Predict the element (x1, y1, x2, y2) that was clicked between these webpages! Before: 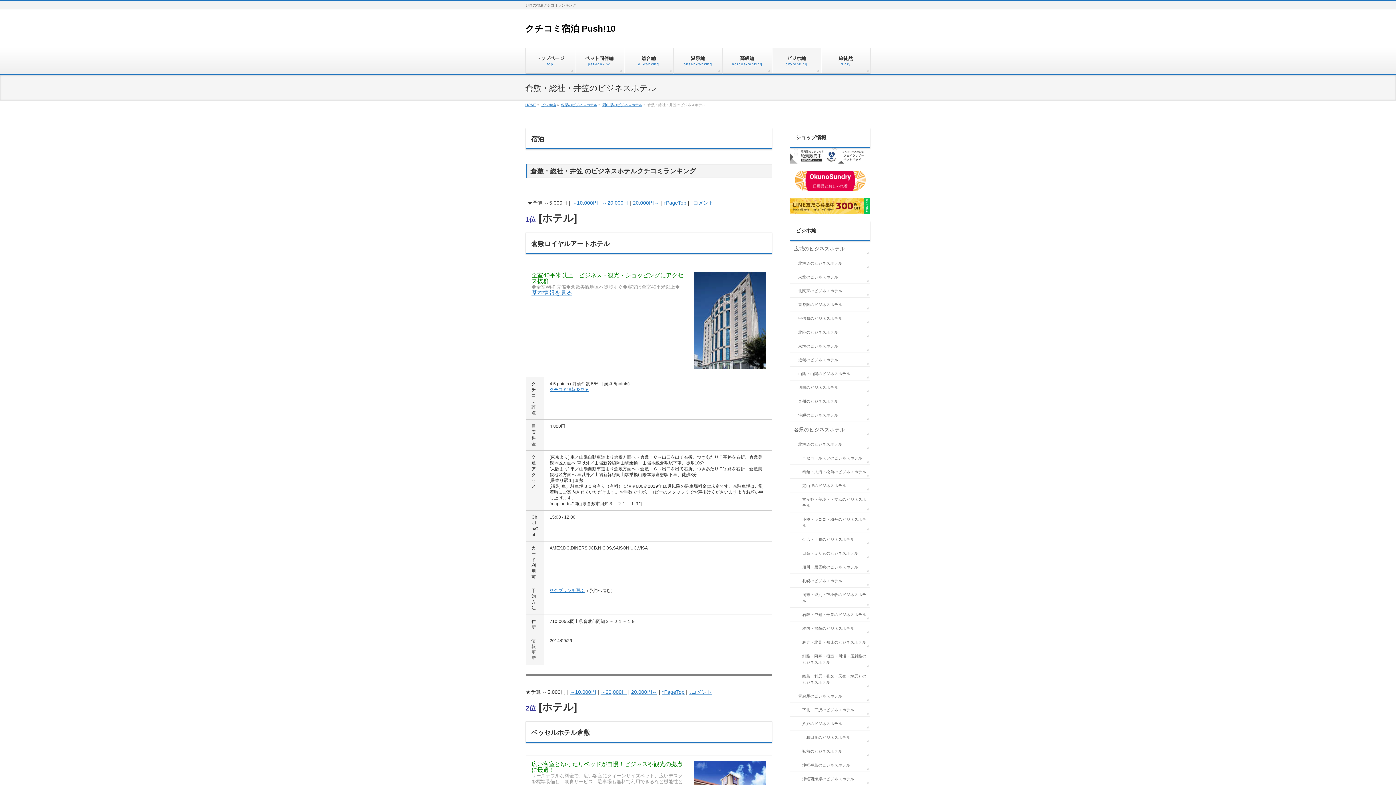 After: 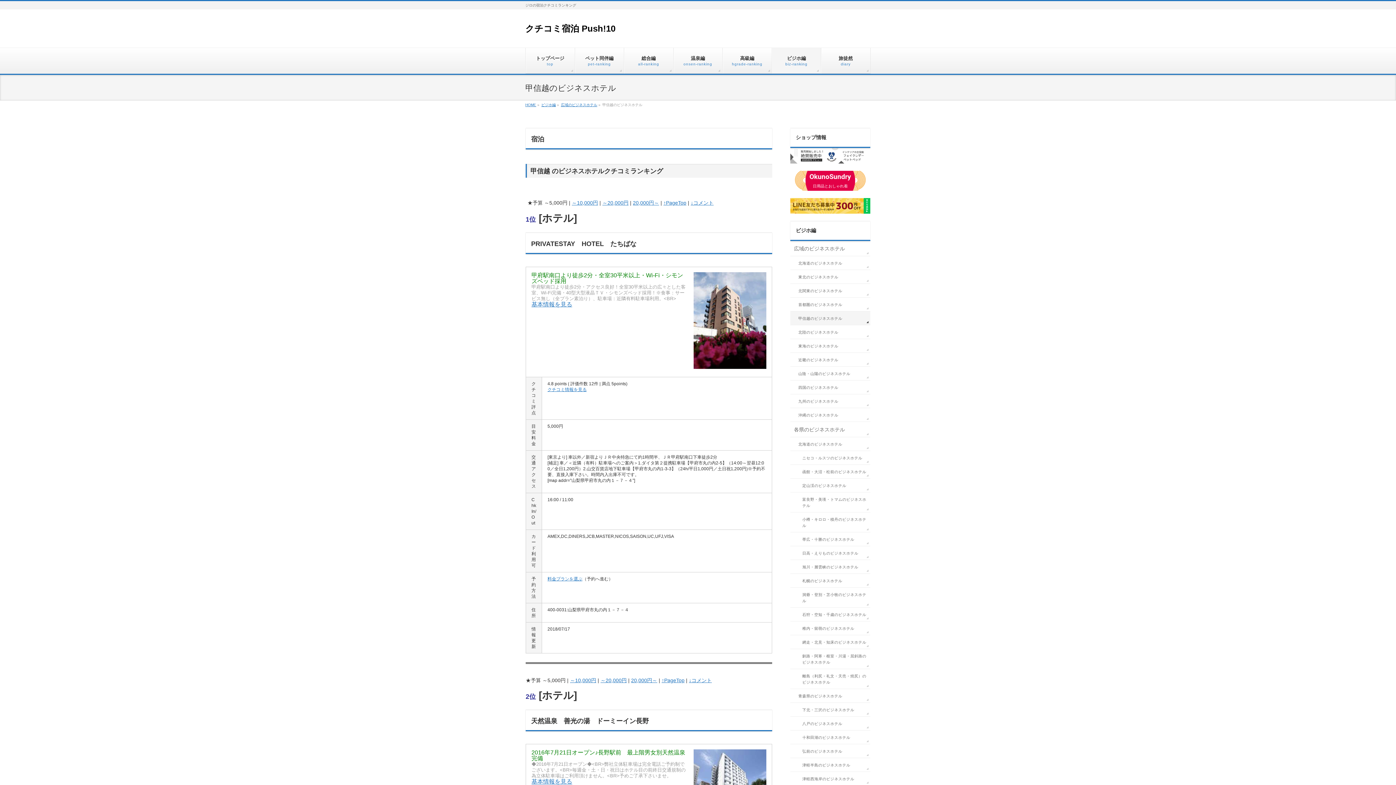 Action: bbox: (790, 311, 870, 325) label: 甲信越のビジネスホテル